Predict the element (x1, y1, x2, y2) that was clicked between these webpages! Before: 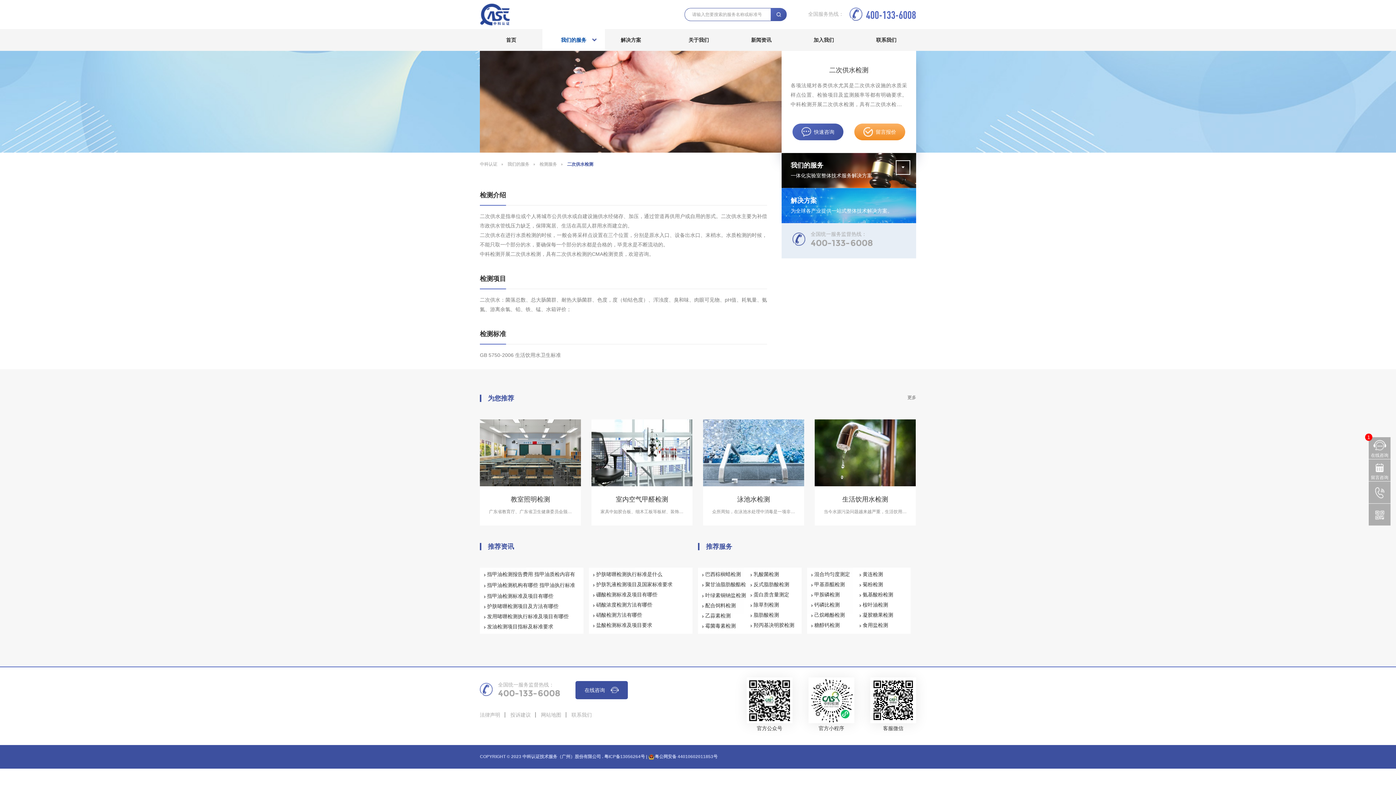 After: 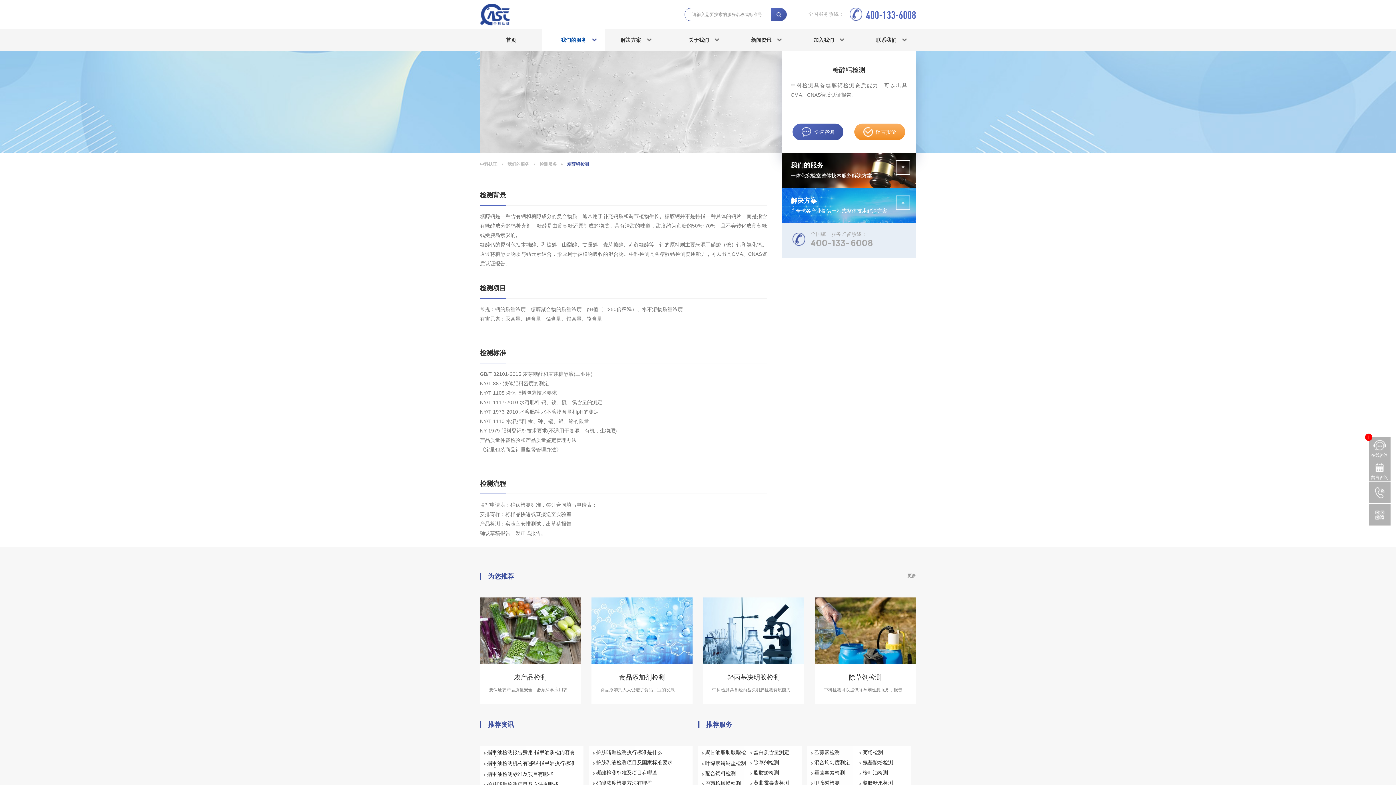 Action: label: 糖醇钙检测 bbox: (814, 622, 855, 629)